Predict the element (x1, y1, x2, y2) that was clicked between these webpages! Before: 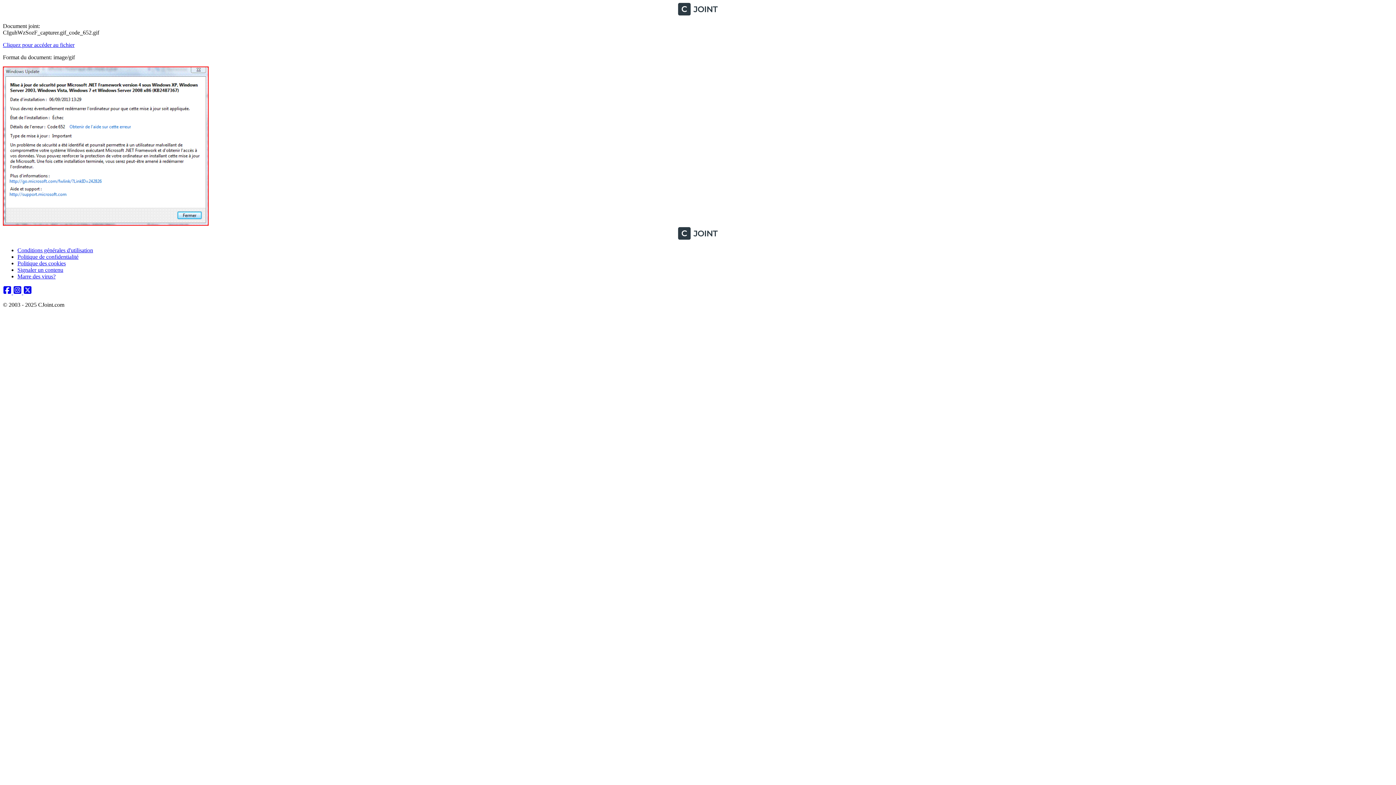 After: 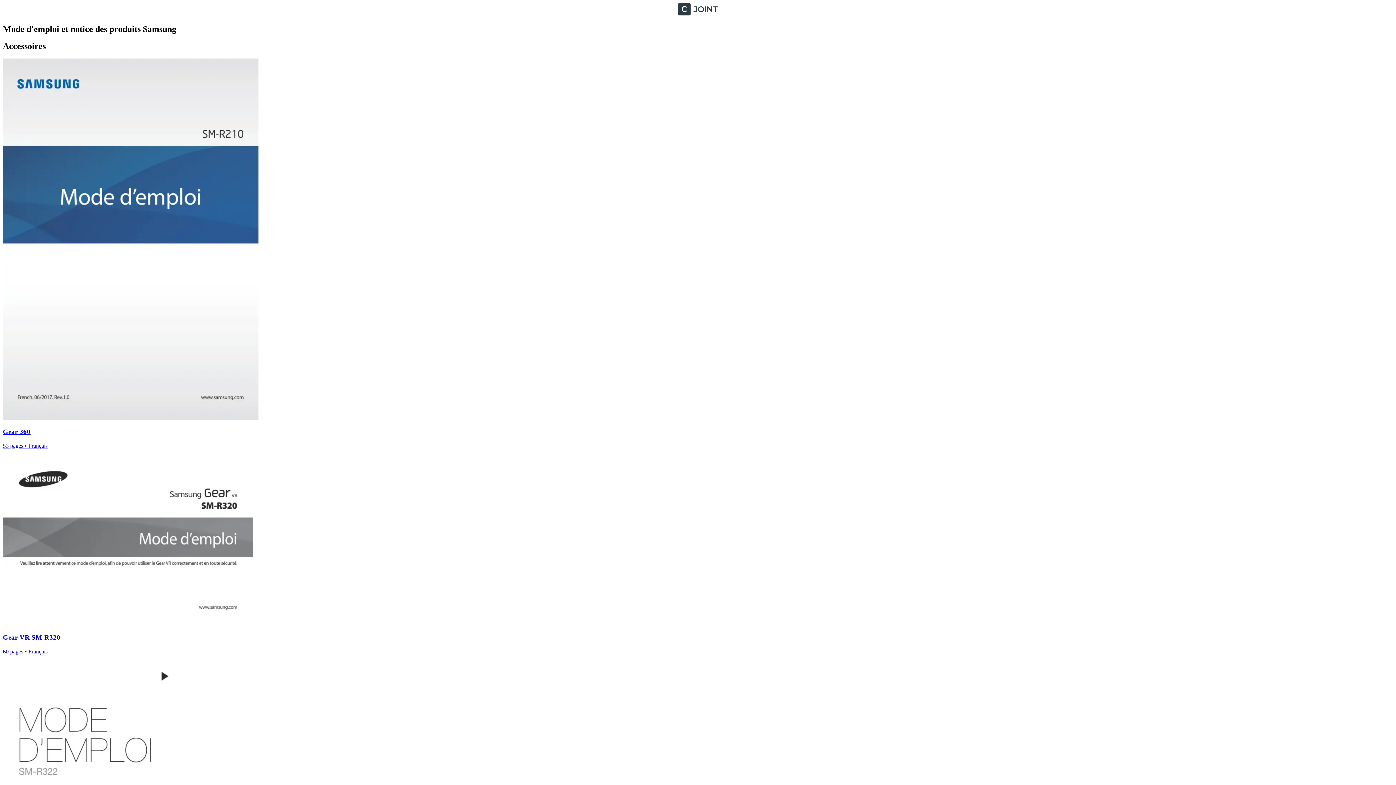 Action: bbox: (2, 10, 1393, 16)